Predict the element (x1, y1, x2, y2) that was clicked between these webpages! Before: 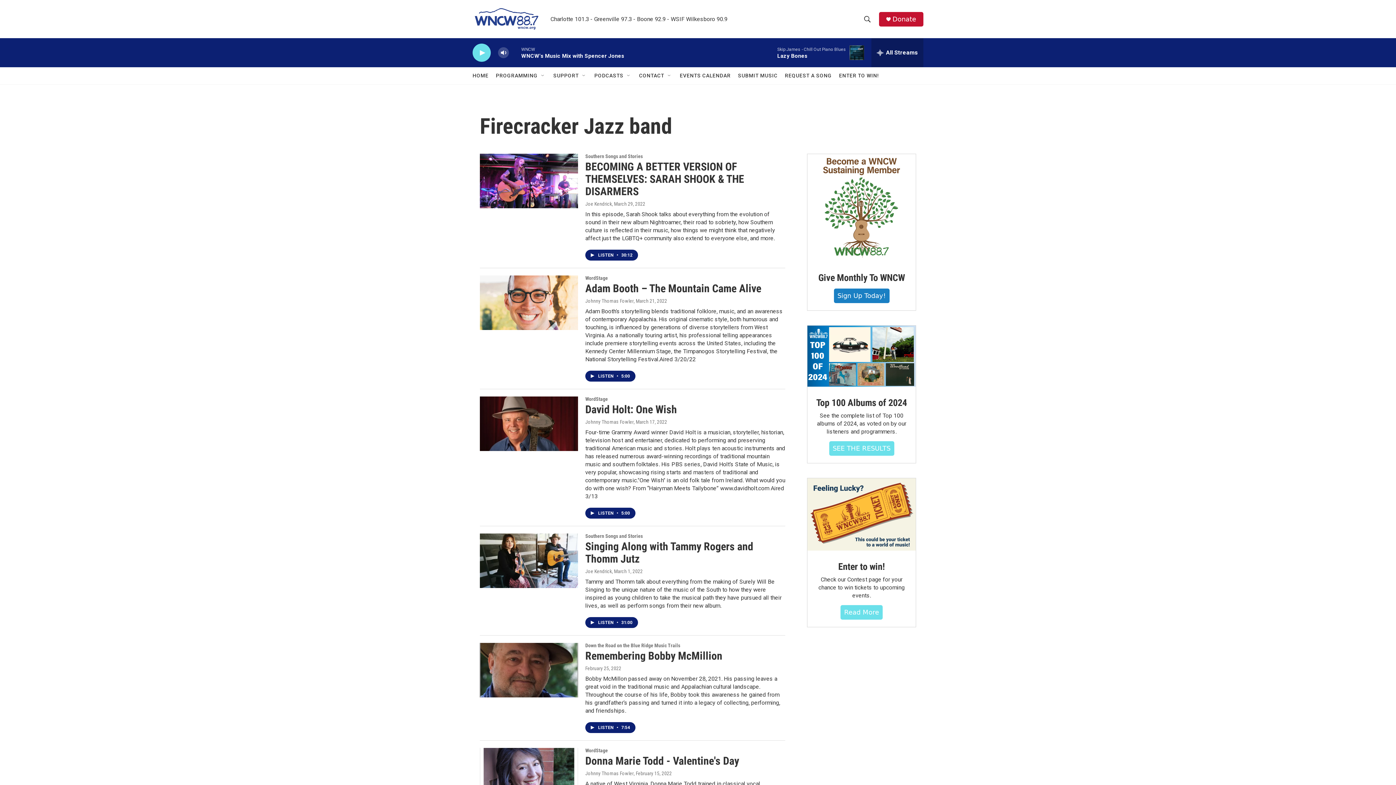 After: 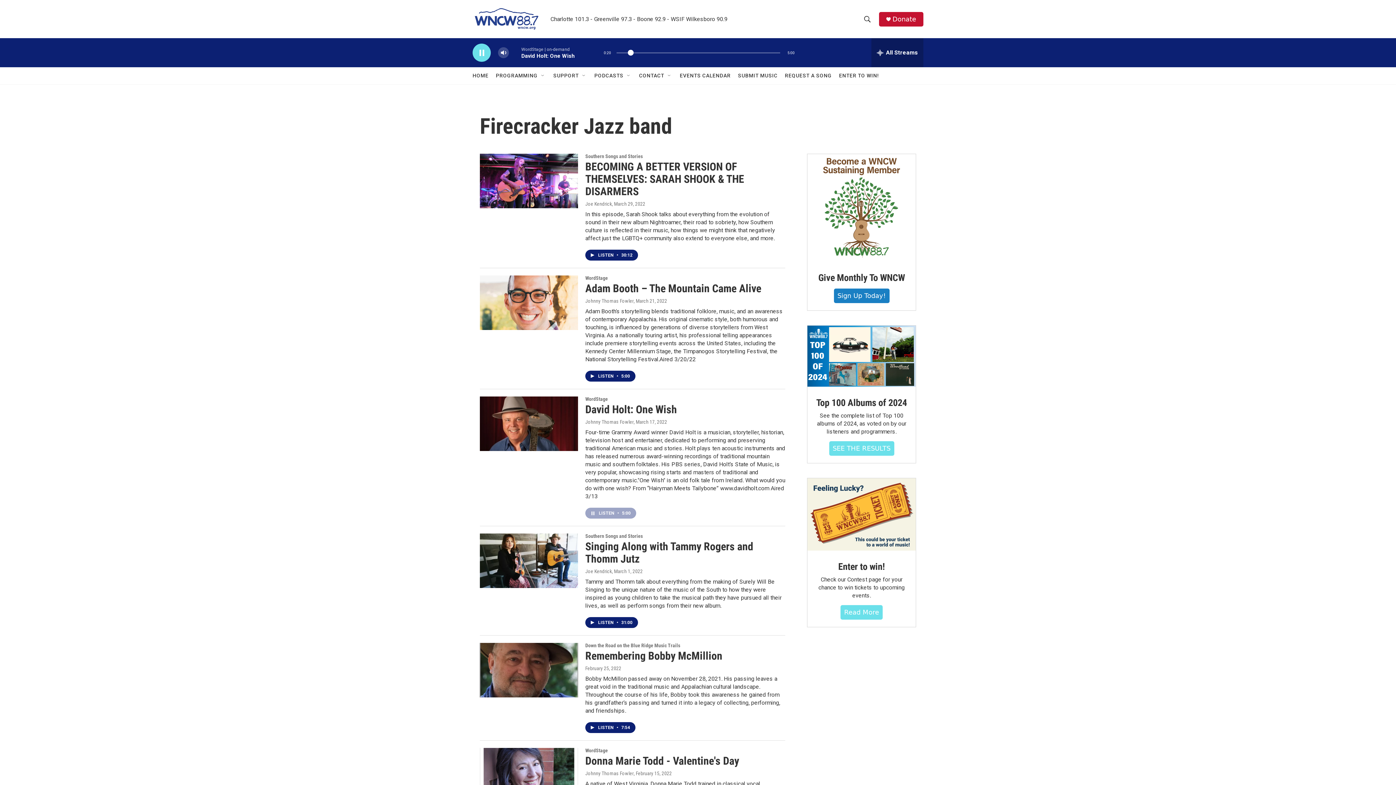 Action: bbox: (585, 508, 635, 518) label: LISTEN • 5:00